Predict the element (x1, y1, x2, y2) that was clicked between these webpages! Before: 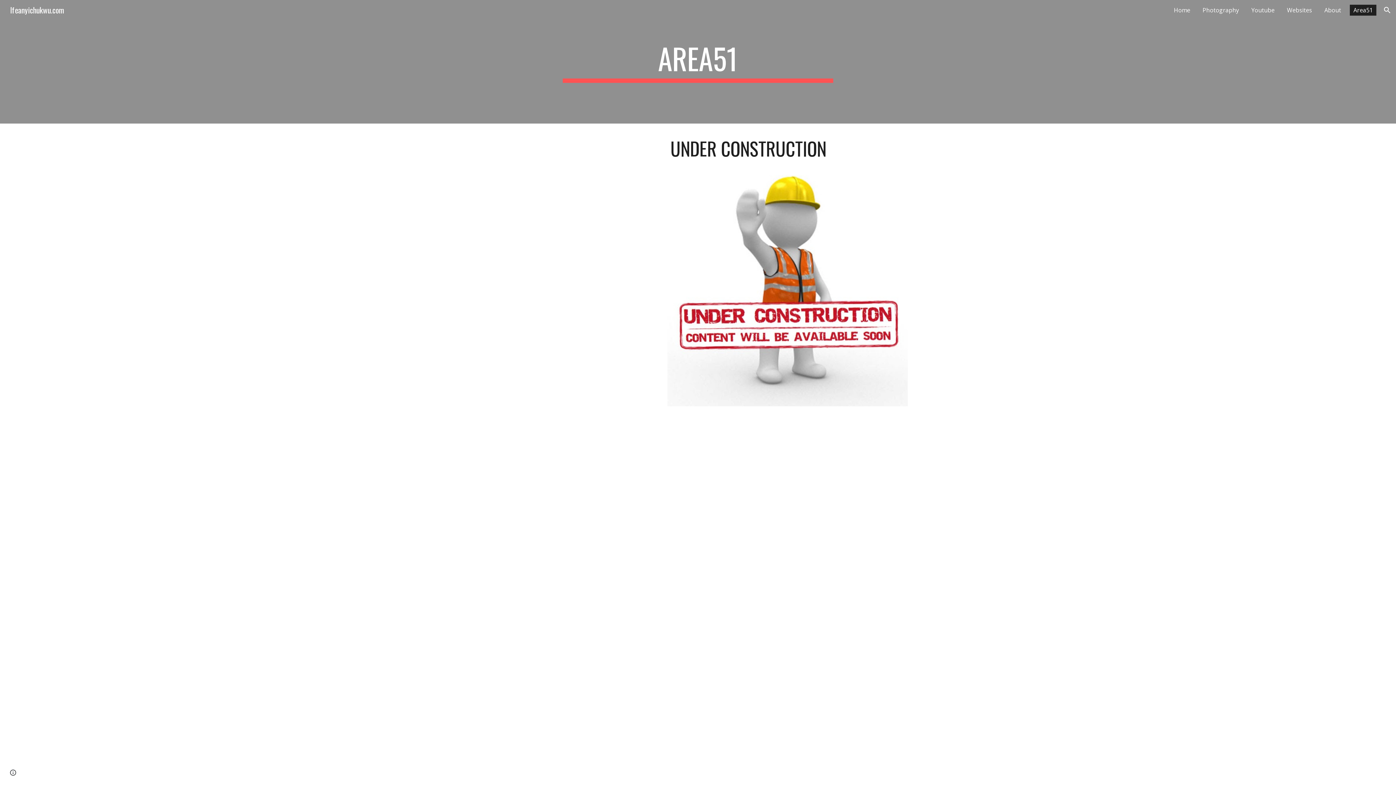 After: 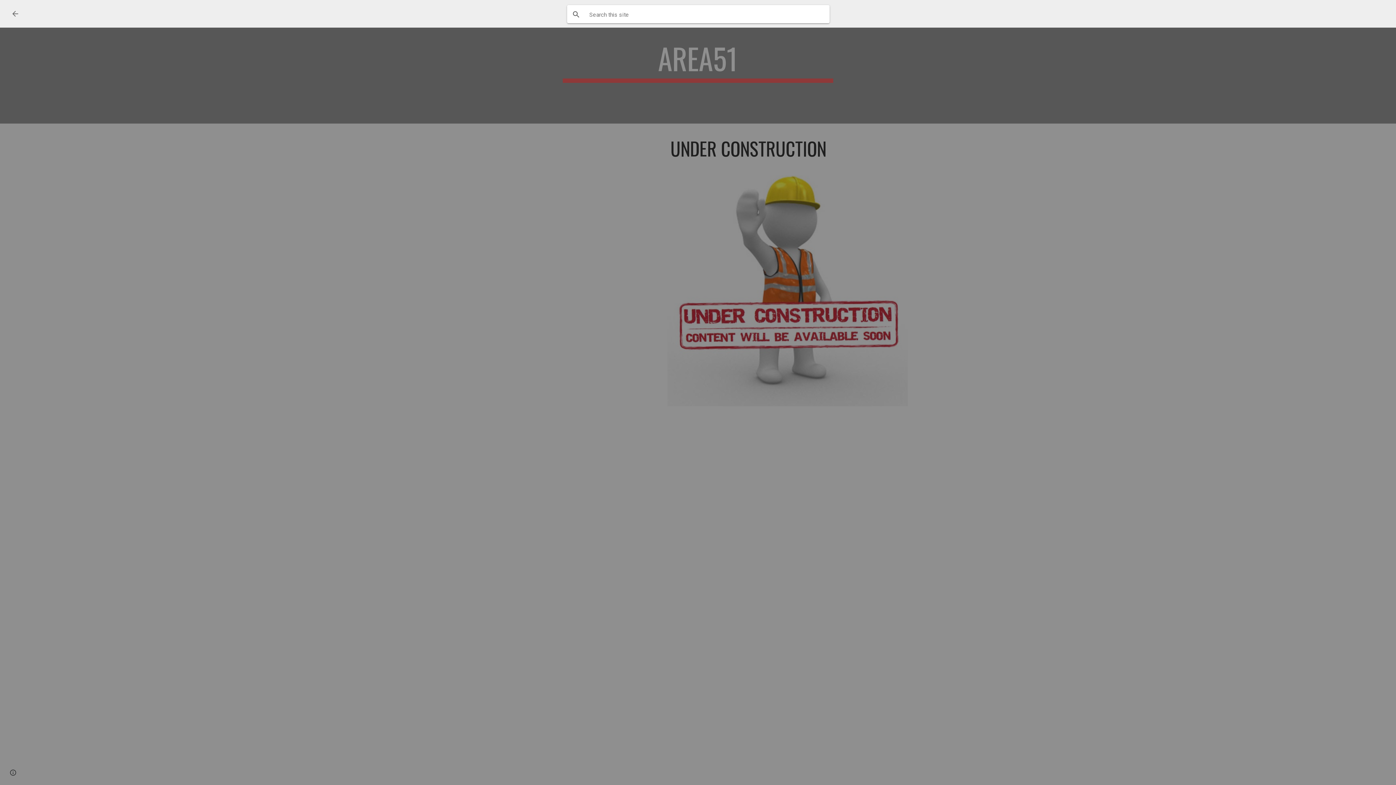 Action: bbox: (1378, 1, 1396, 18) label: Open search bar